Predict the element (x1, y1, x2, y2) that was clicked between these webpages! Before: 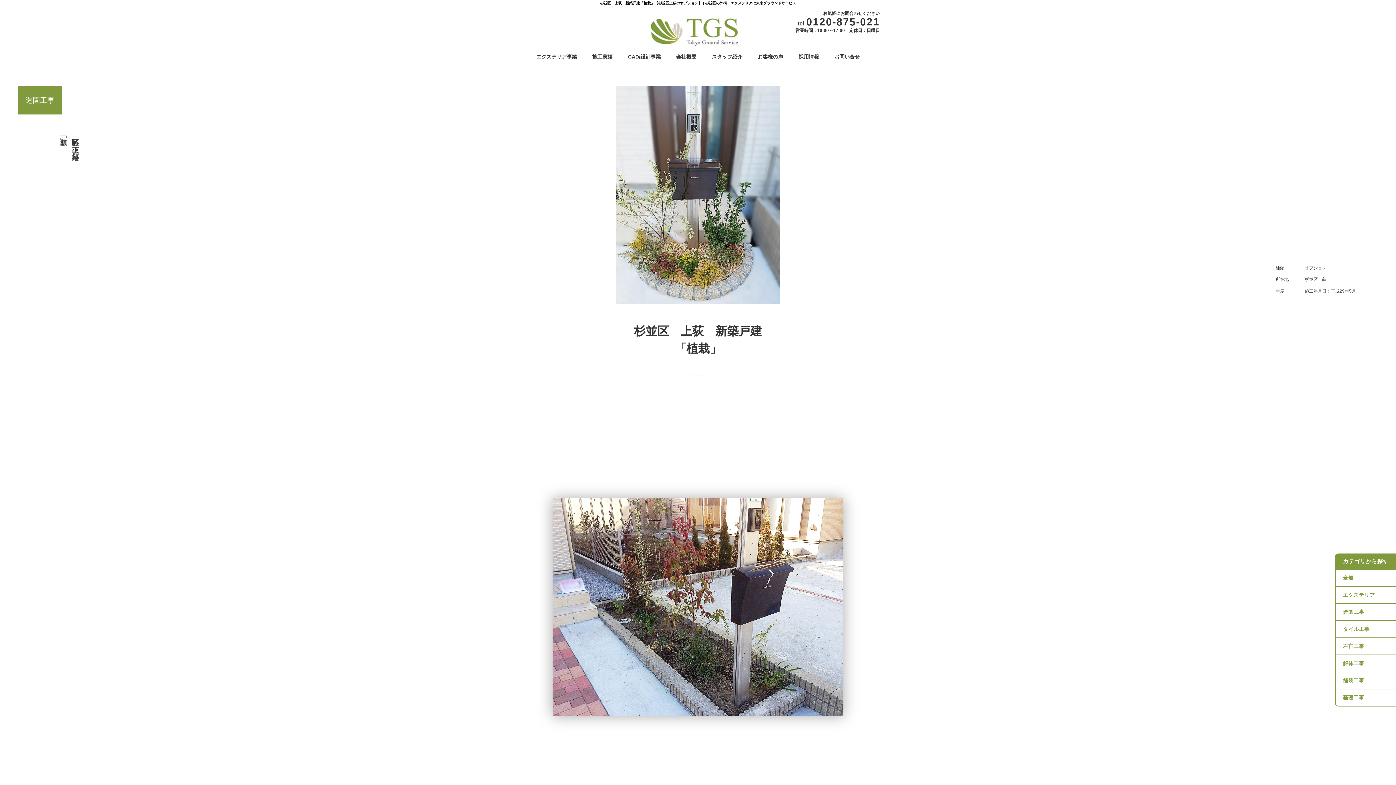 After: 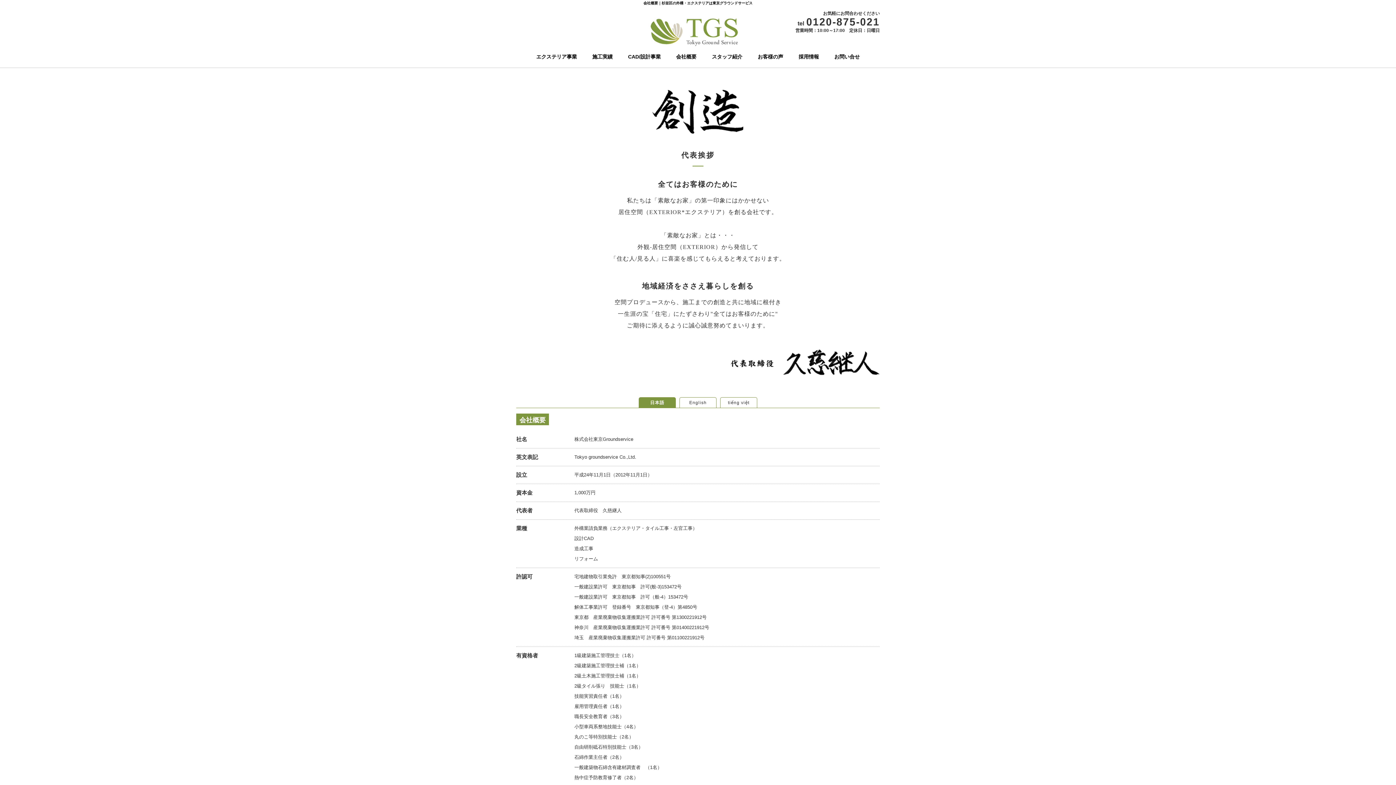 Action: bbox: (676, 53, 696, 59) label: 会社概要